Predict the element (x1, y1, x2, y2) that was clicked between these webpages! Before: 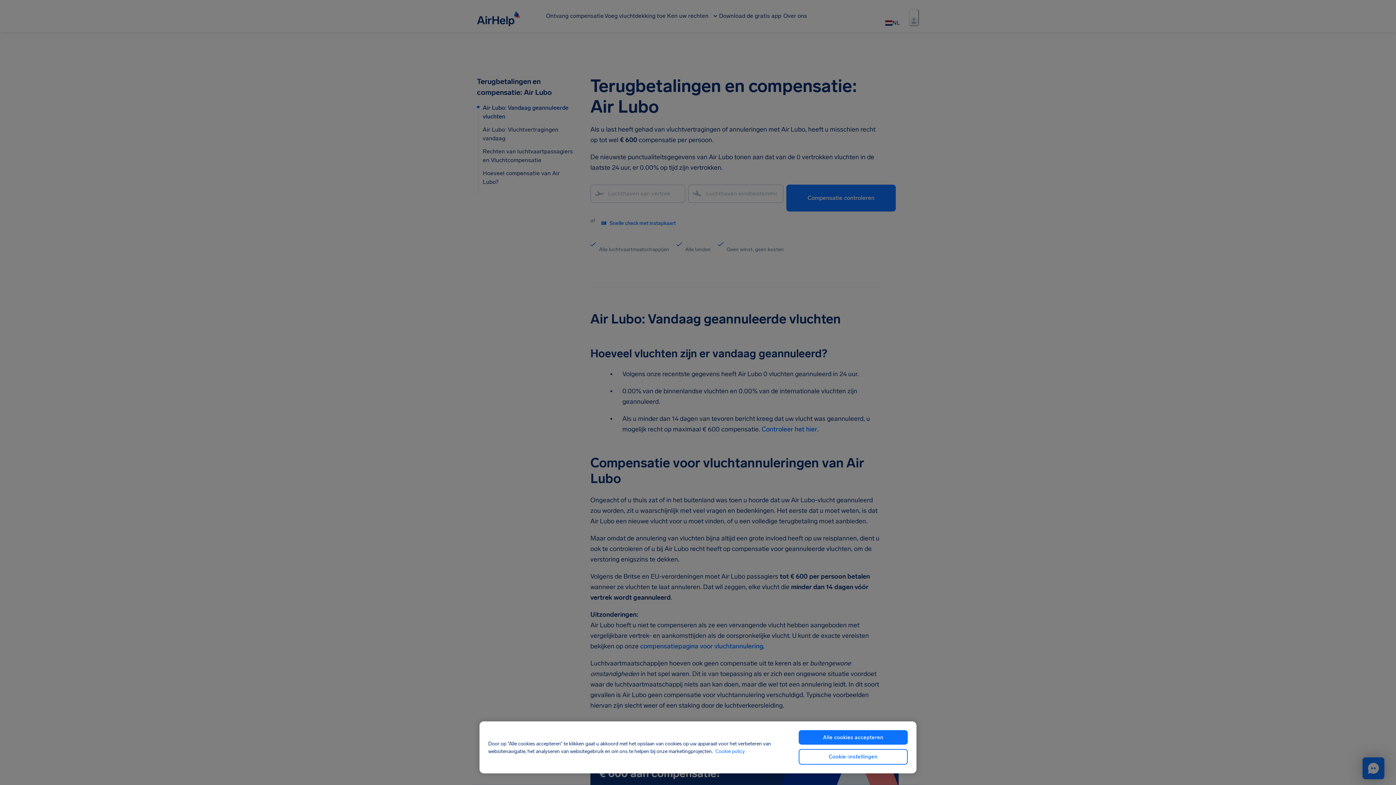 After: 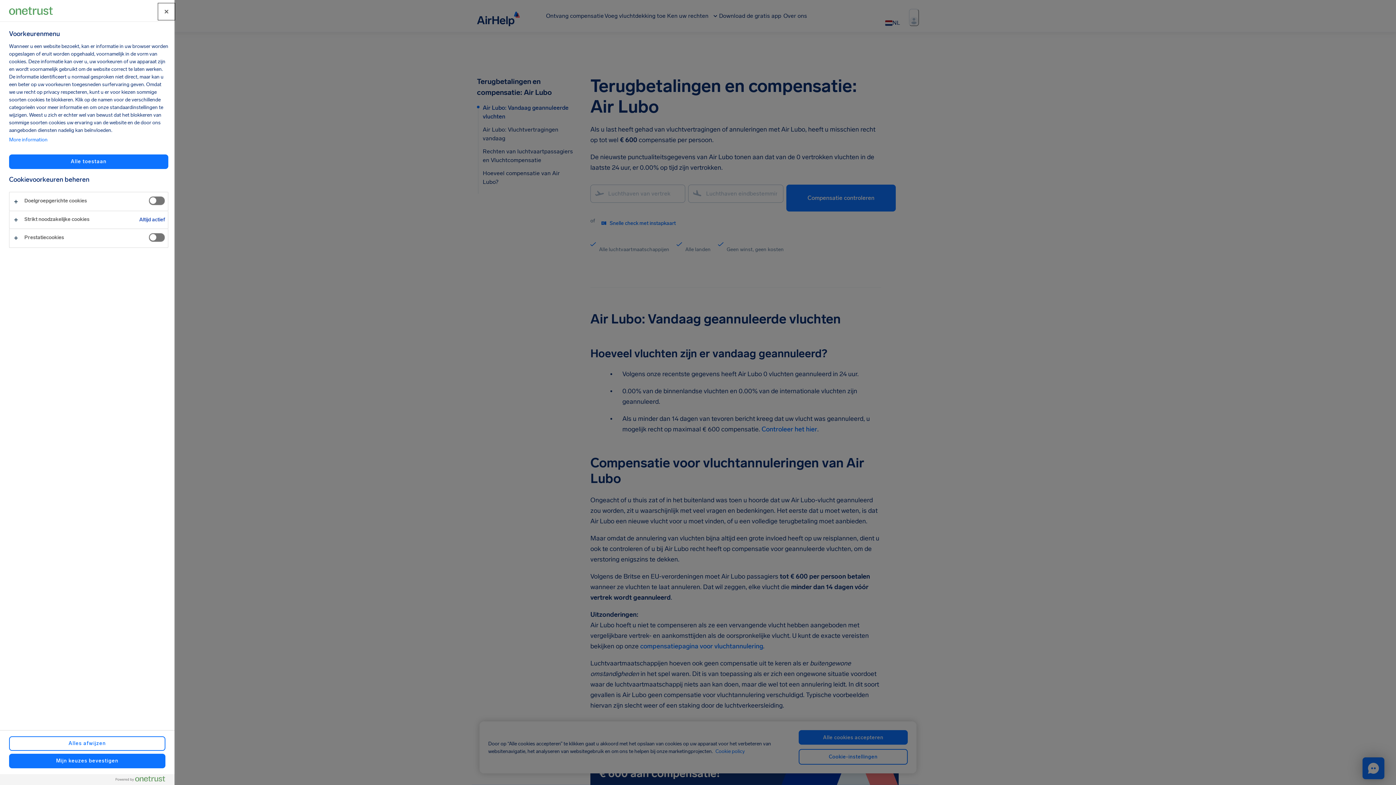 Action: bbox: (798, 749, 908, 765) label: Cookie-instellingen